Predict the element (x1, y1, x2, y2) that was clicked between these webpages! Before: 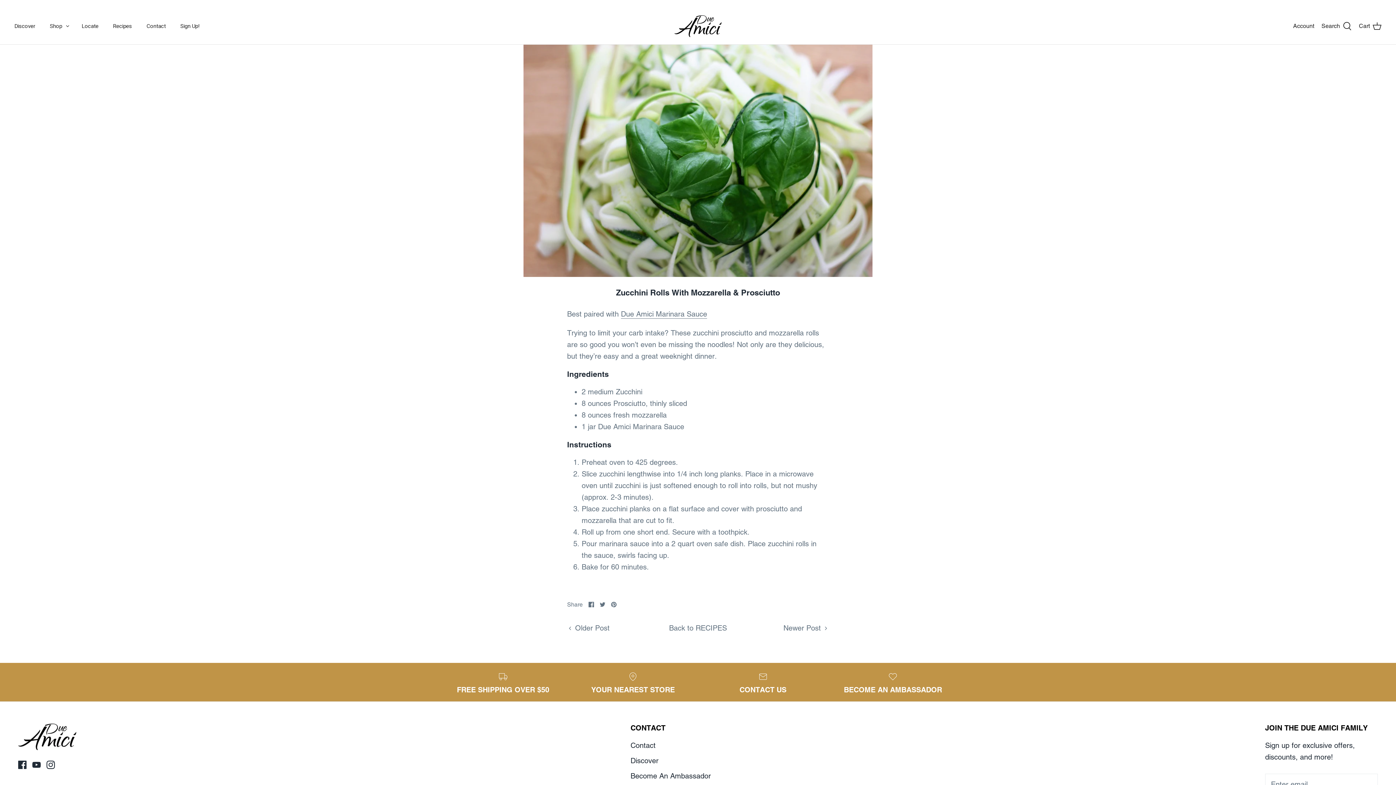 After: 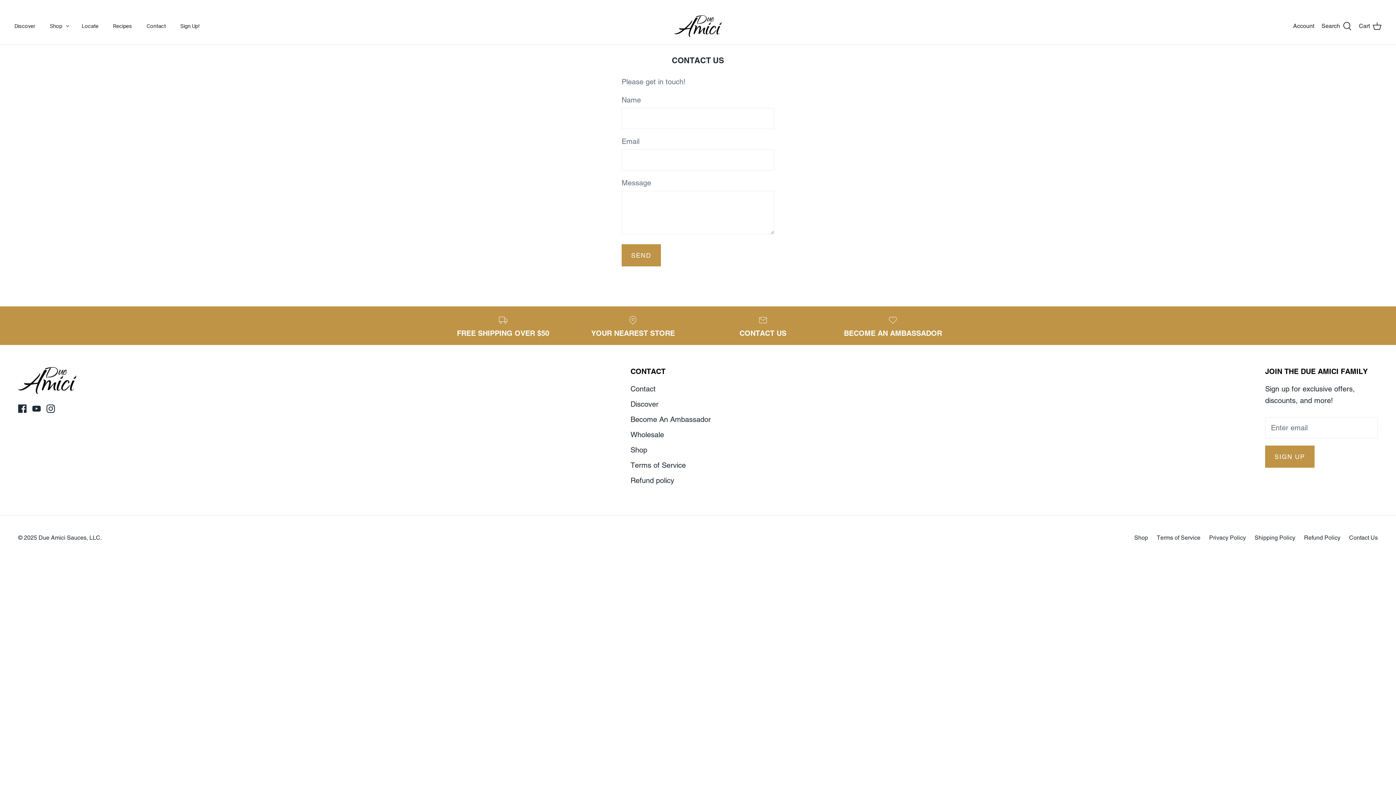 Action: bbox: (703, 670, 822, 694) label: CONTACT US